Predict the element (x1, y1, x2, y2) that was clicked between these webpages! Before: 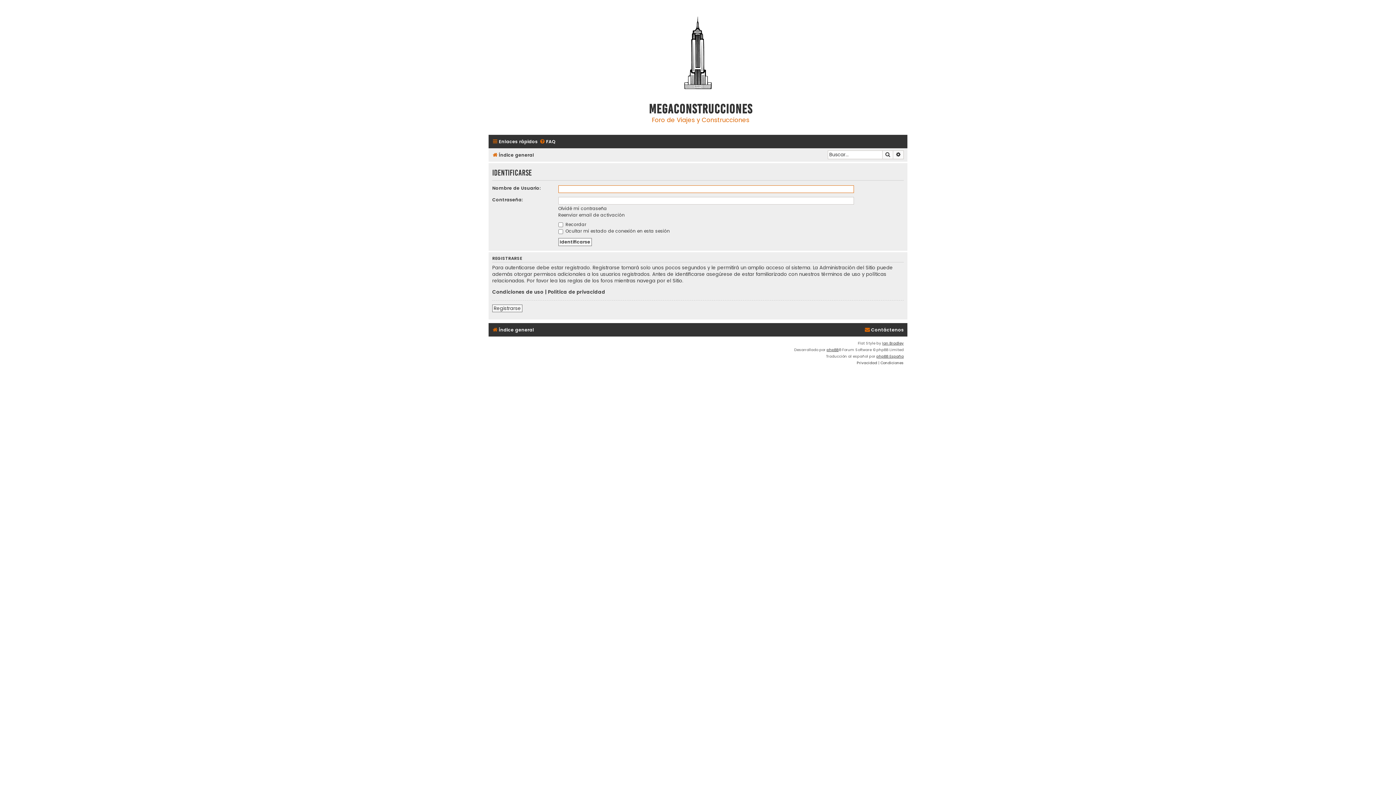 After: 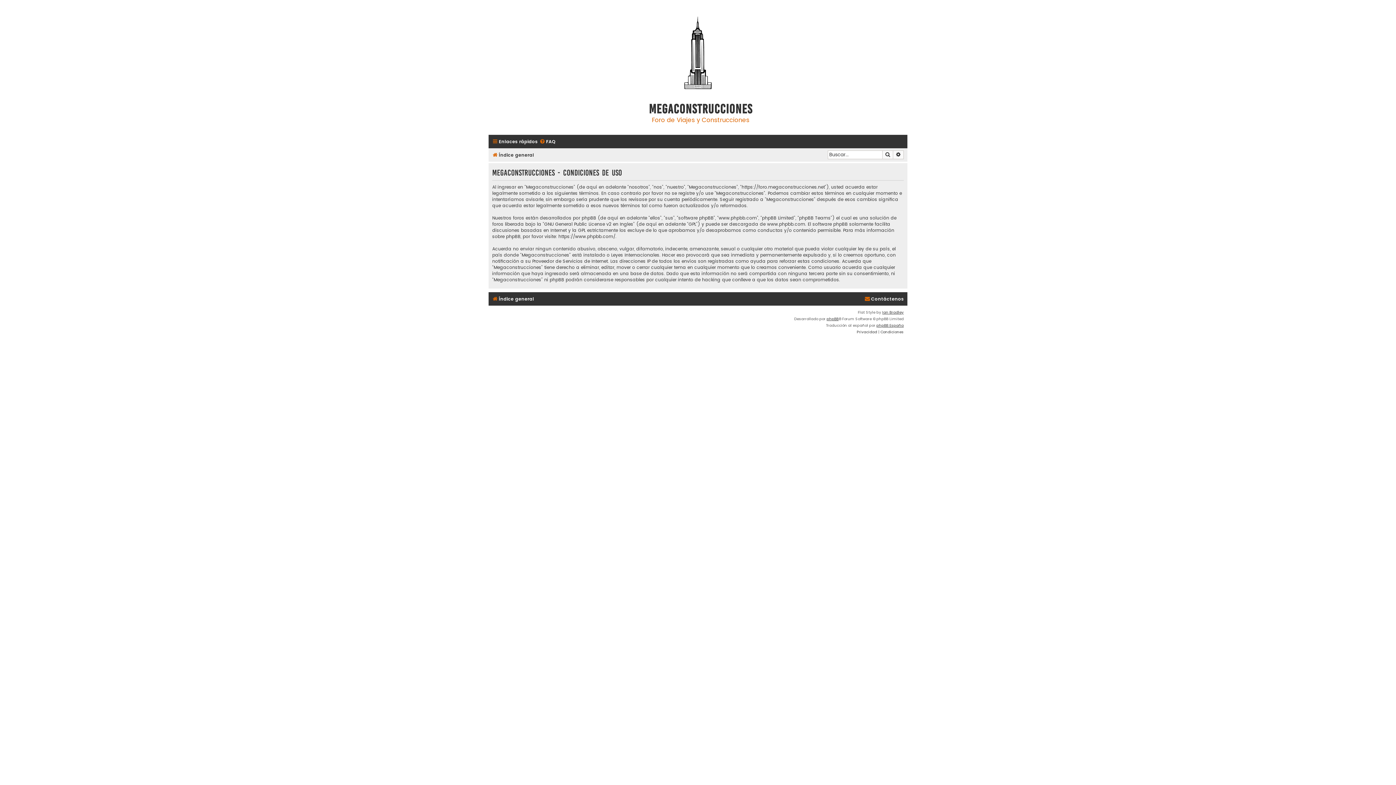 Action: bbox: (880, 359, 904, 366) label: Condiciones